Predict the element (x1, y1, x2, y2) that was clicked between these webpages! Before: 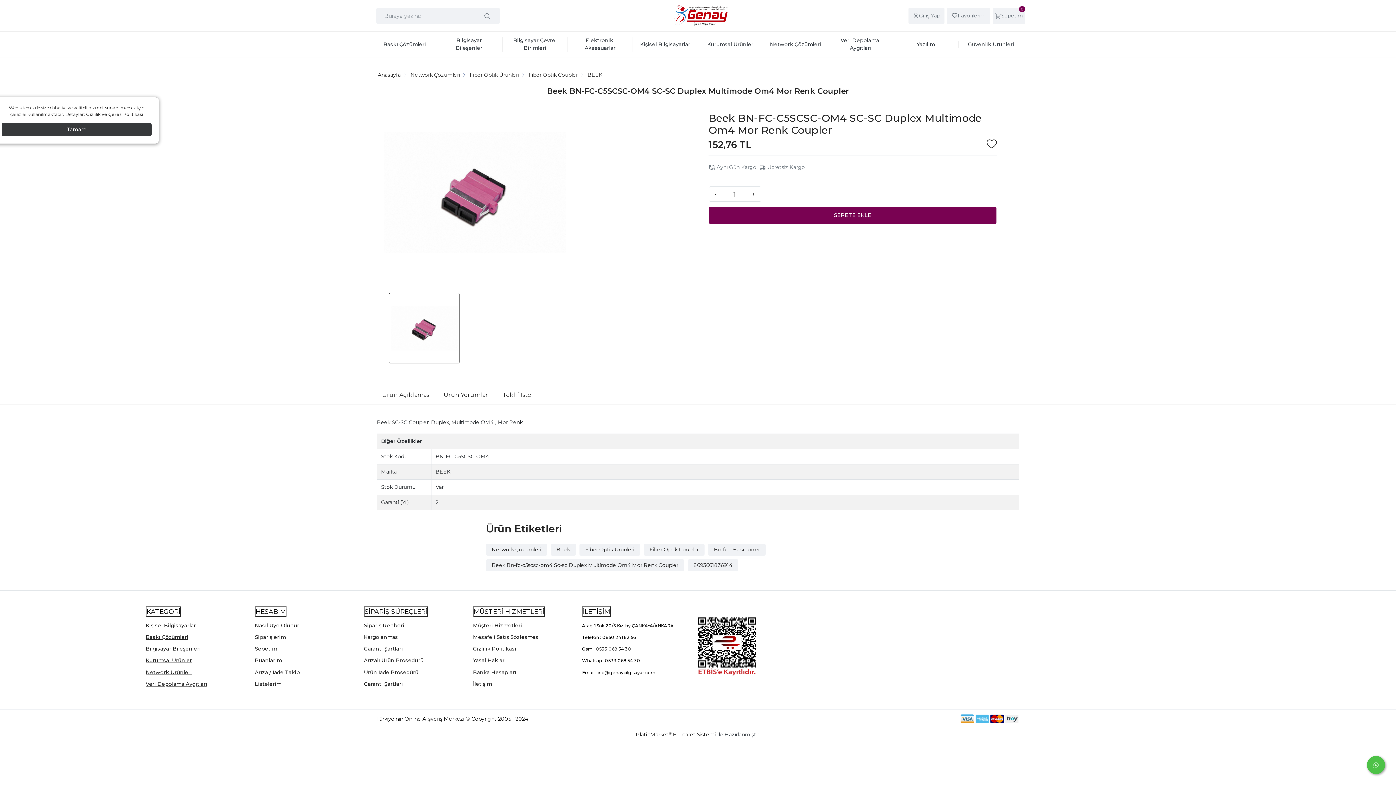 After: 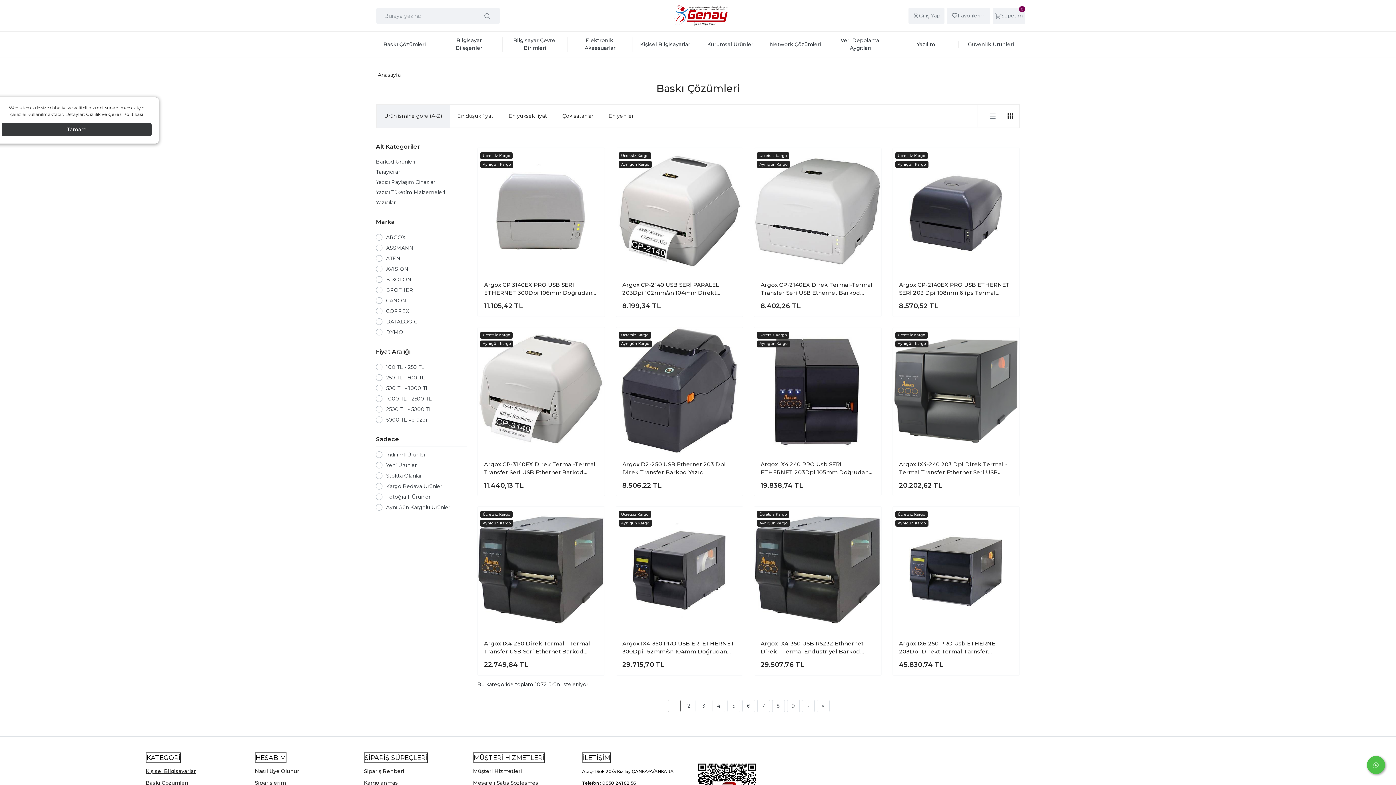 Action: bbox: (372, 40, 437, 48) label: Baskı Çözümleri